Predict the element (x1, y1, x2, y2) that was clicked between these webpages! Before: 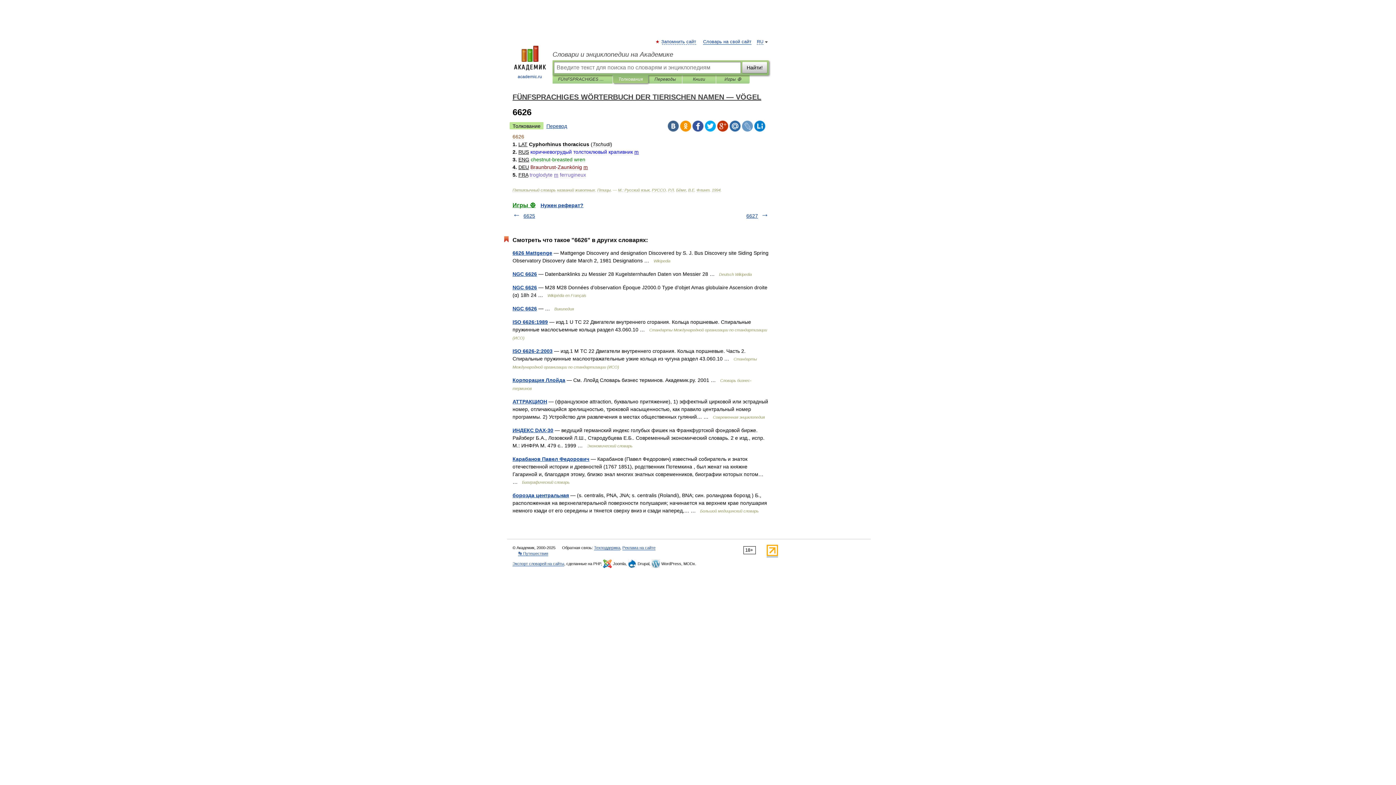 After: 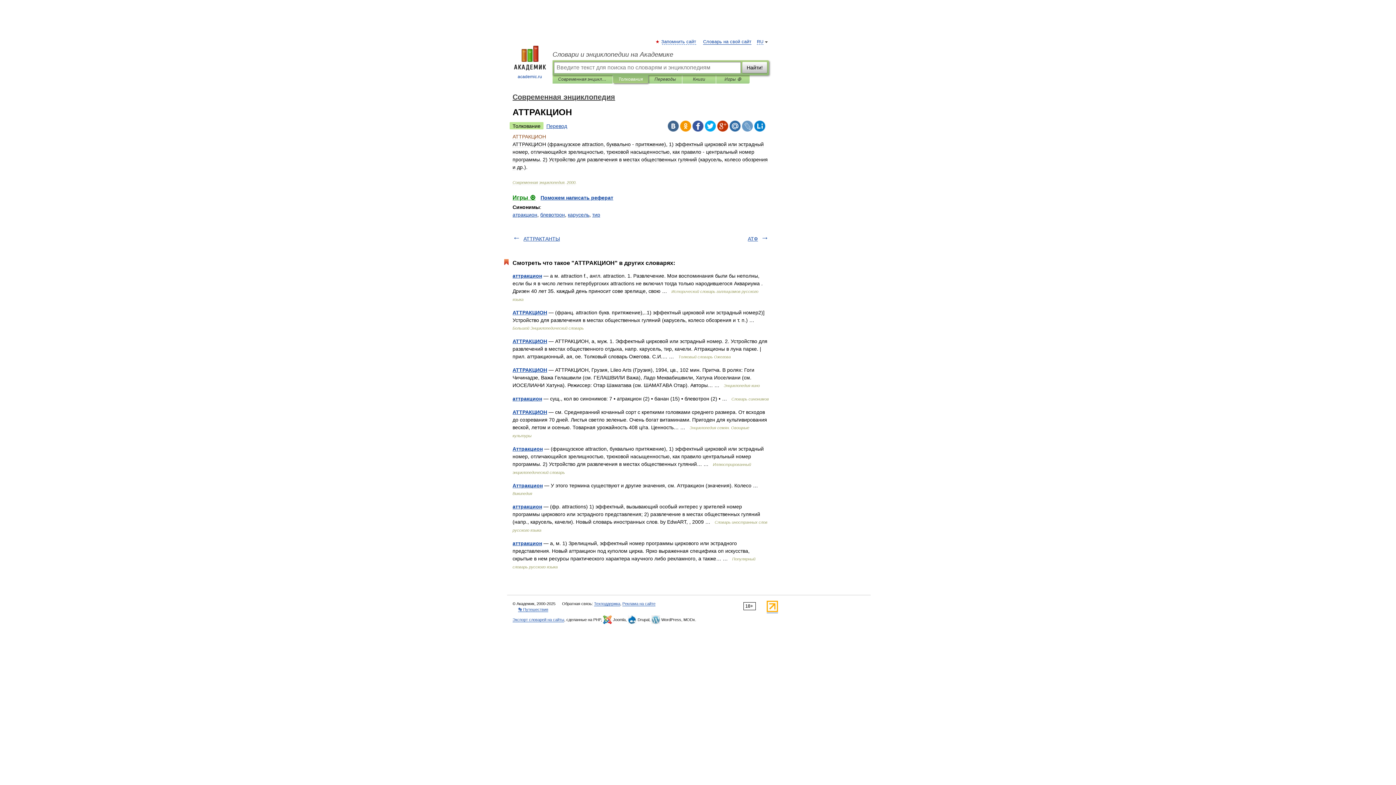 Action: label: АТТРАКЦИОН bbox: (512, 398, 547, 404)